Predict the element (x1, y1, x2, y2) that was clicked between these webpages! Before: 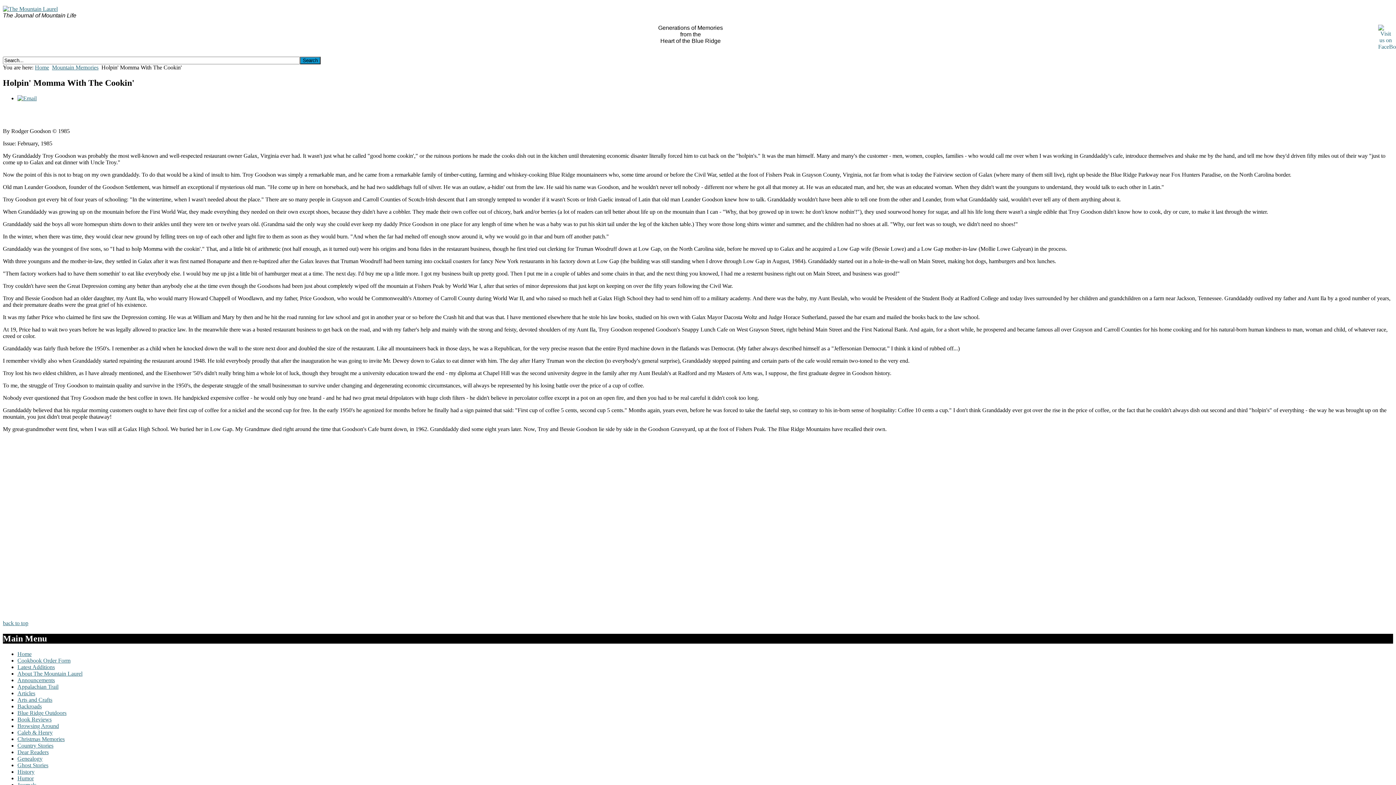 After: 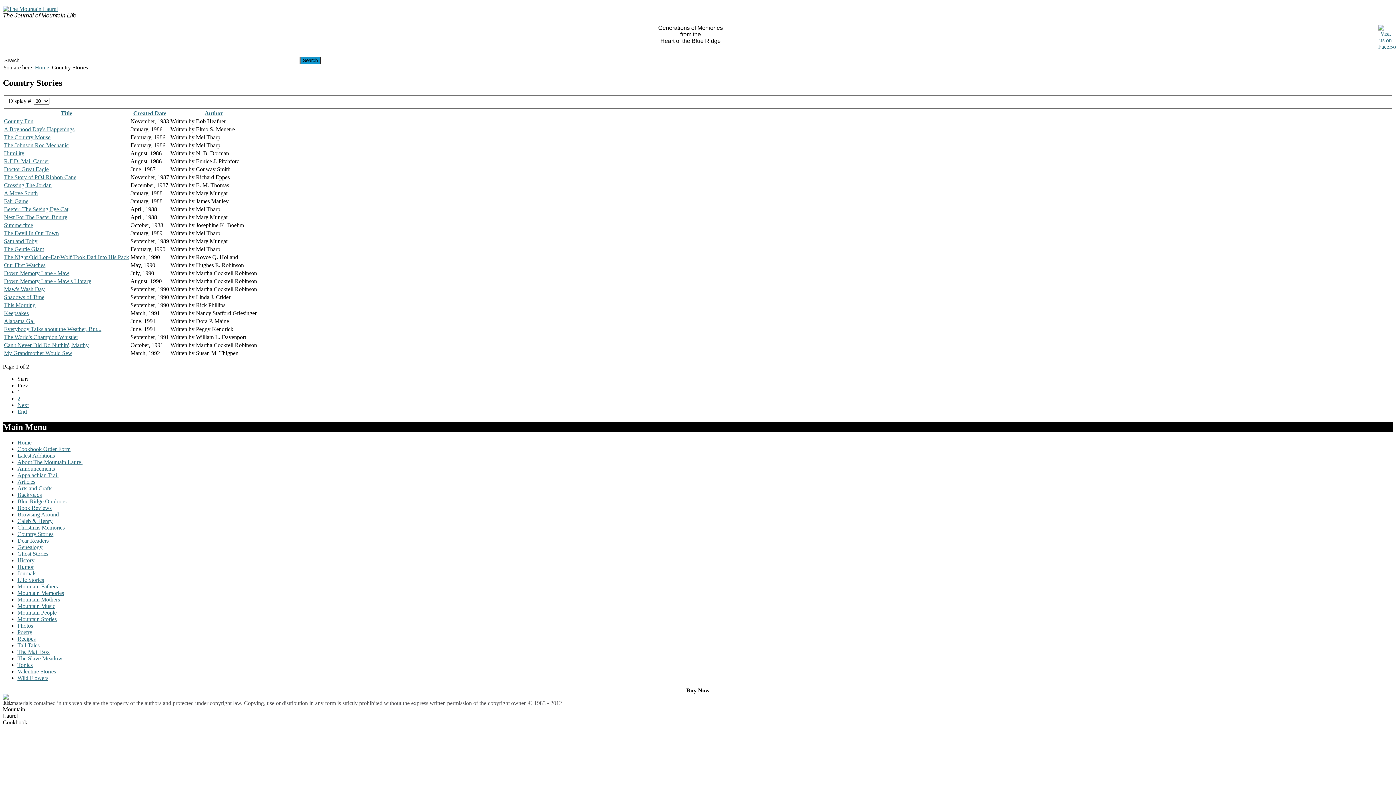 Action: bbox: (17, 742, 53, 748) label: Country Stories